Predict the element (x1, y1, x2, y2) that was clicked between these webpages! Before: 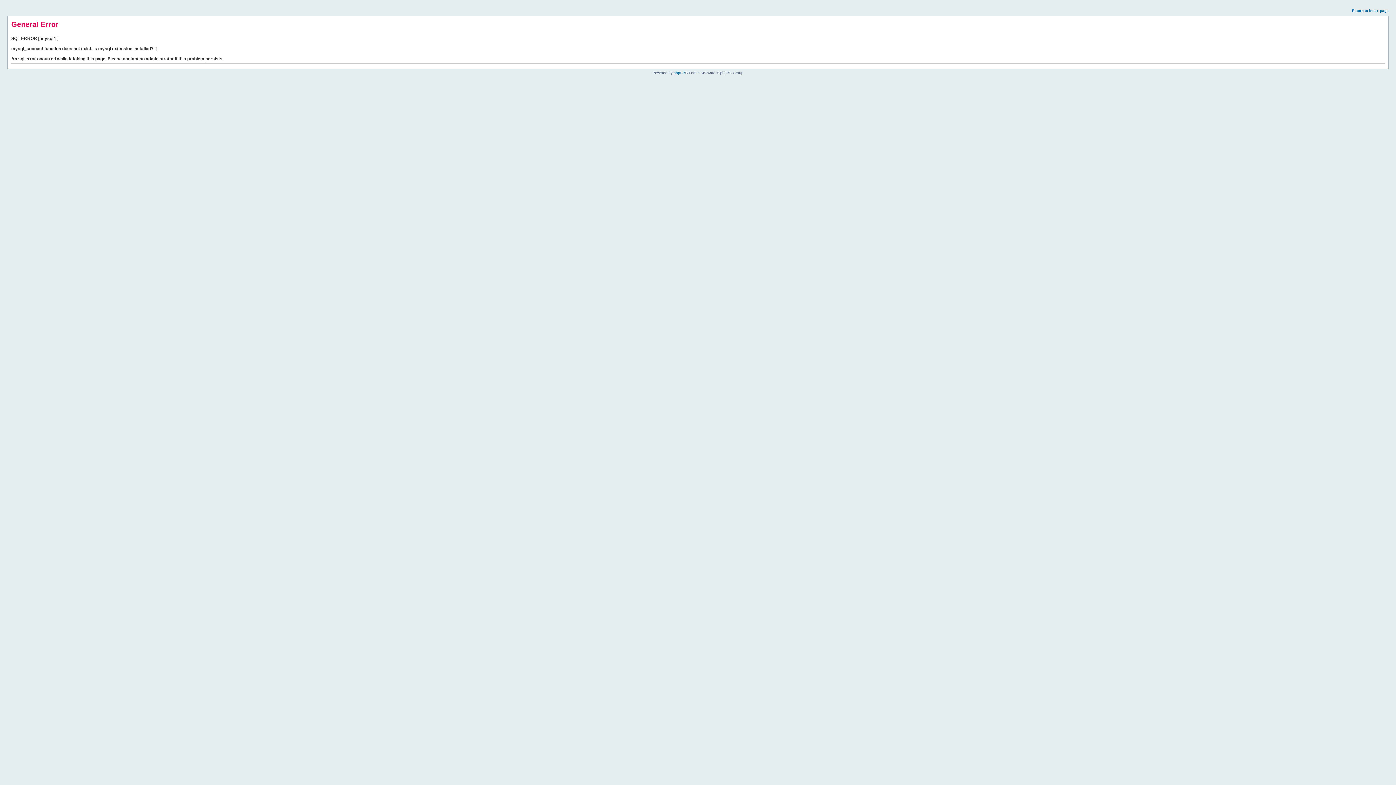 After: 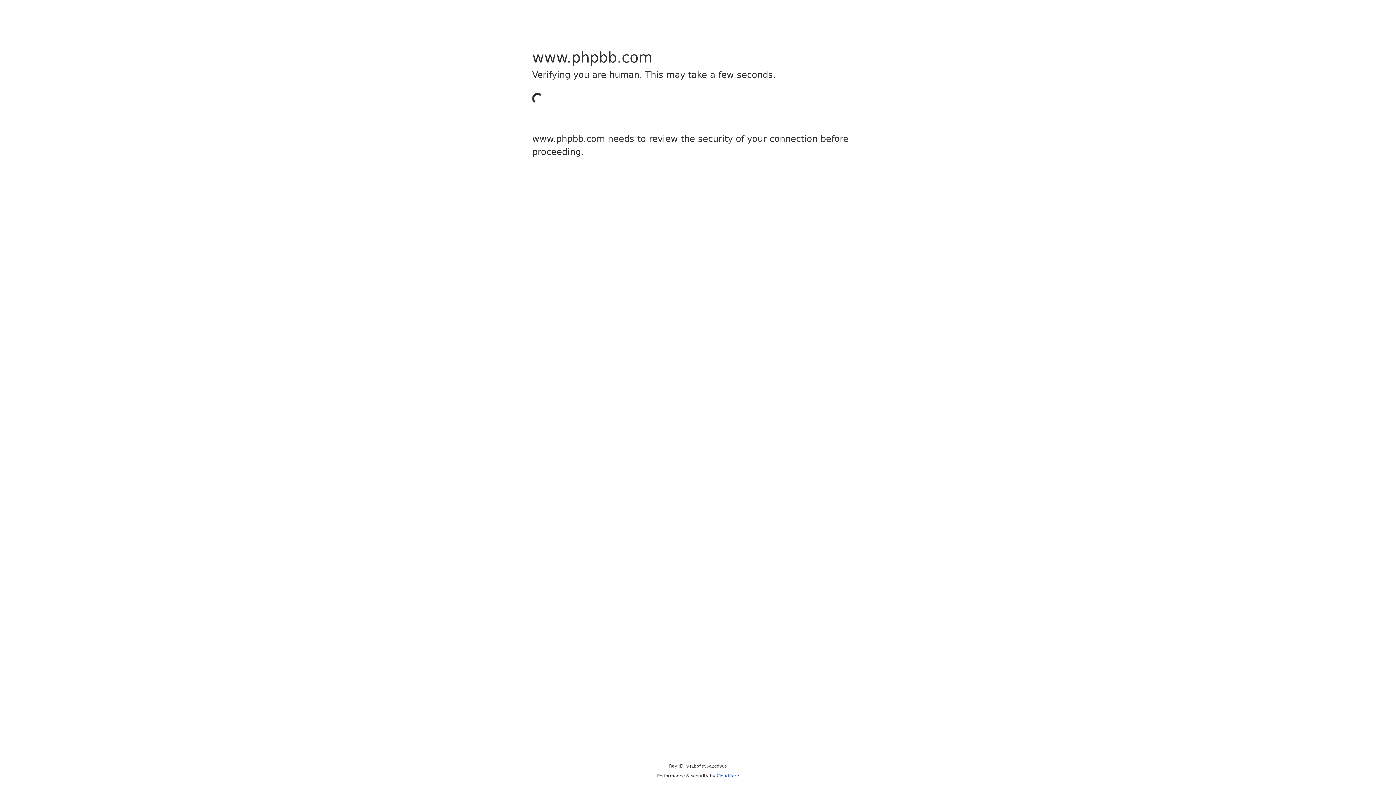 Action: label: phpBB bbox: (673, 70, 685, 74)